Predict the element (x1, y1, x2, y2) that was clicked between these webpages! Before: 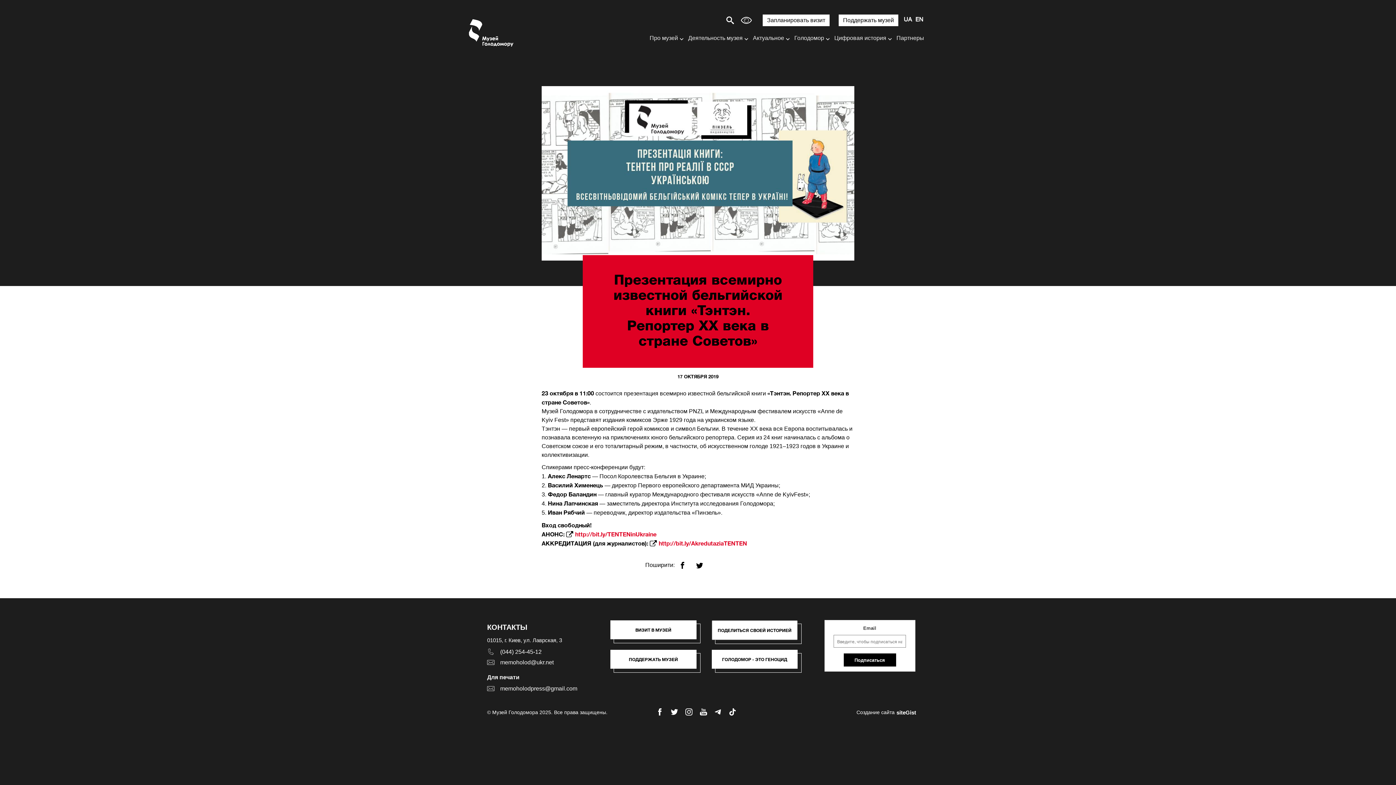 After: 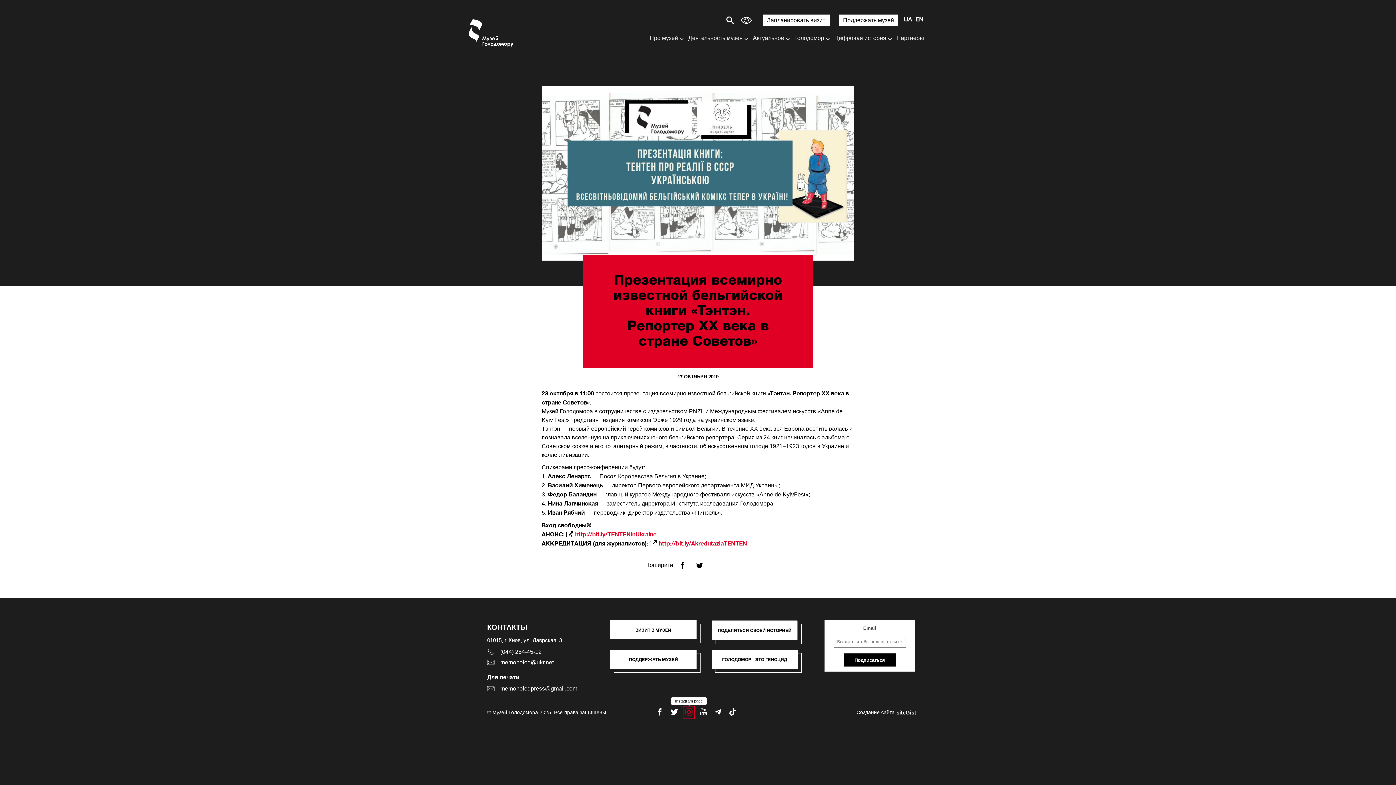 Action: bbox: (683, 706, 694, 718) label: Instagram відкривається в новому вікні